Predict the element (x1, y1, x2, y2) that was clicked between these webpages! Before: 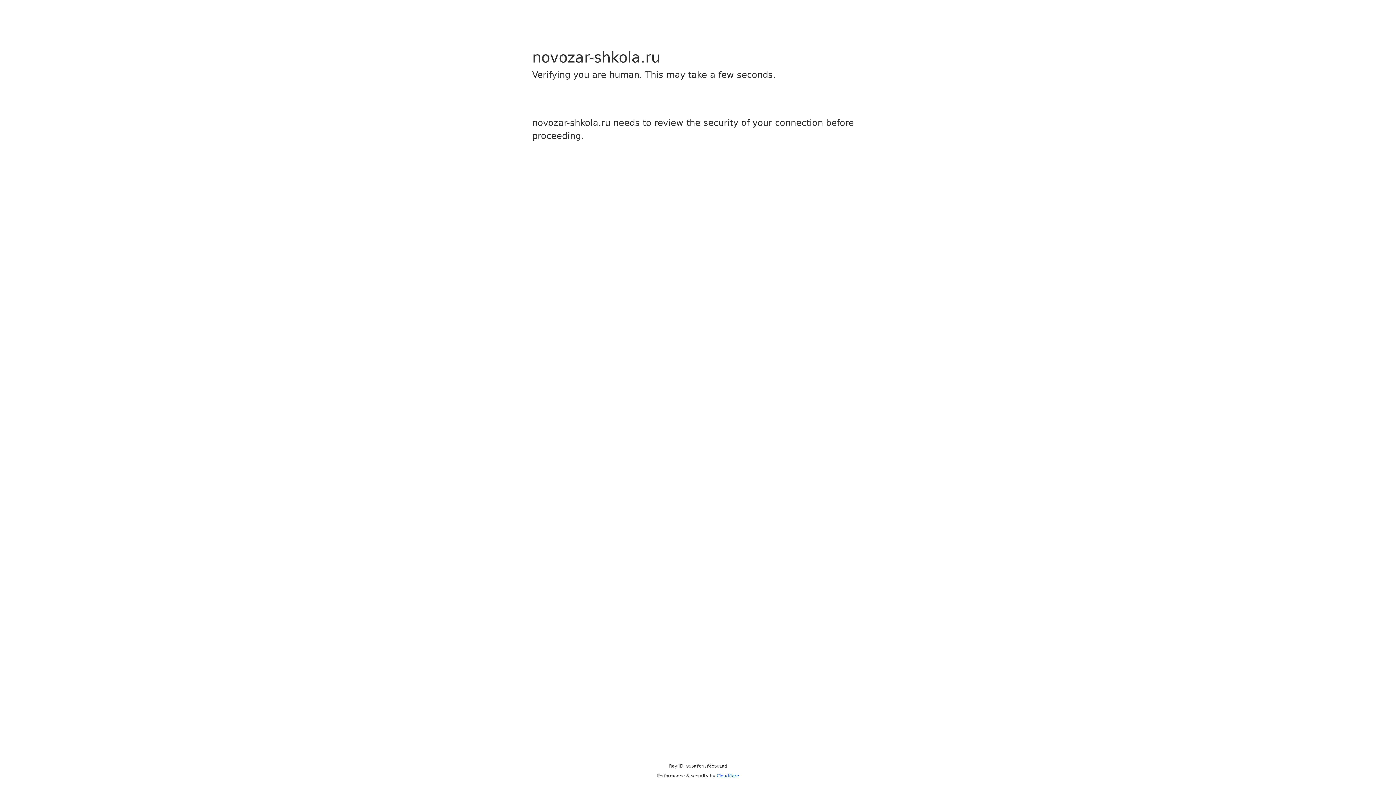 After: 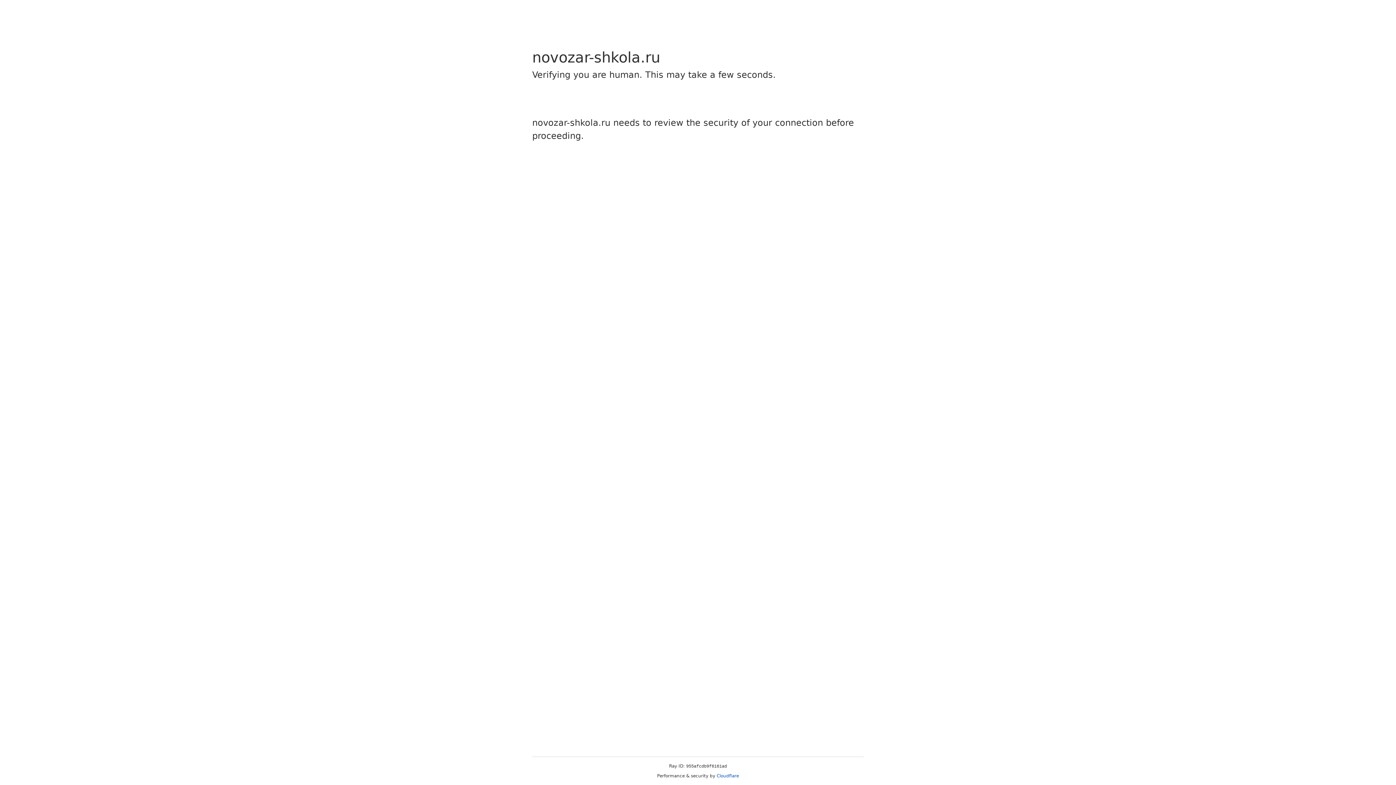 Action: label: Cloudflare bbox: (716, 773, 739, 778)